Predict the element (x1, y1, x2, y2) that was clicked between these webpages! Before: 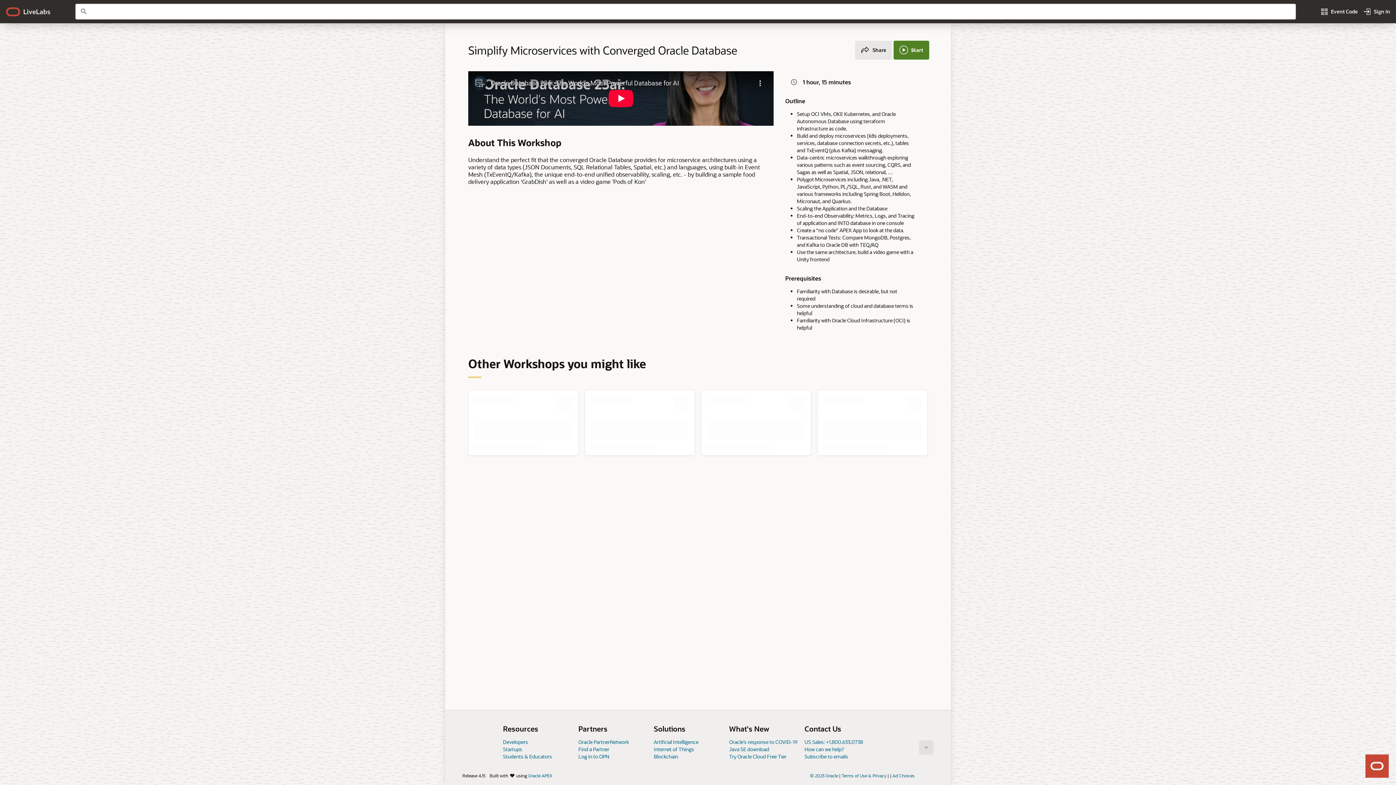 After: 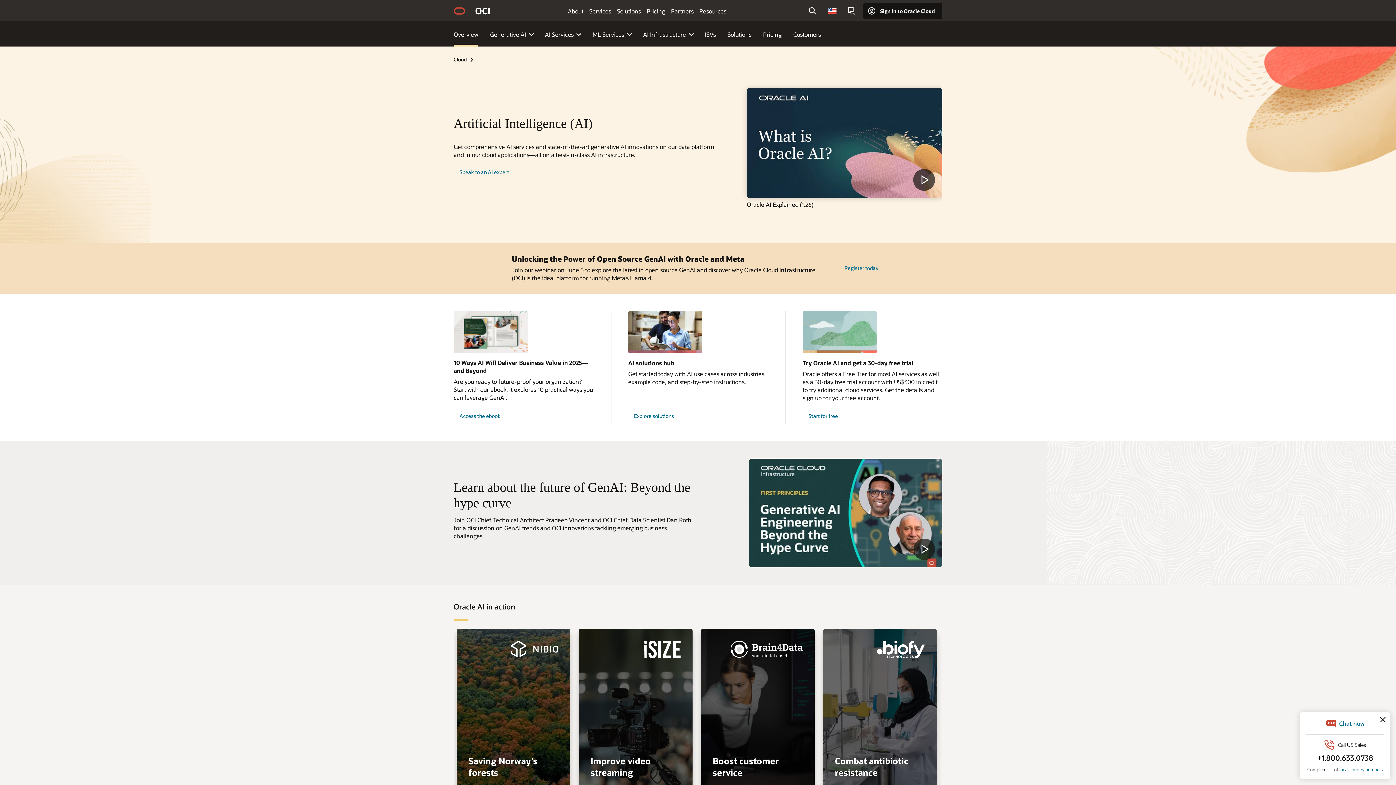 Action: label: Artificial Intelligence bbox: (653, 738, 698, 745)